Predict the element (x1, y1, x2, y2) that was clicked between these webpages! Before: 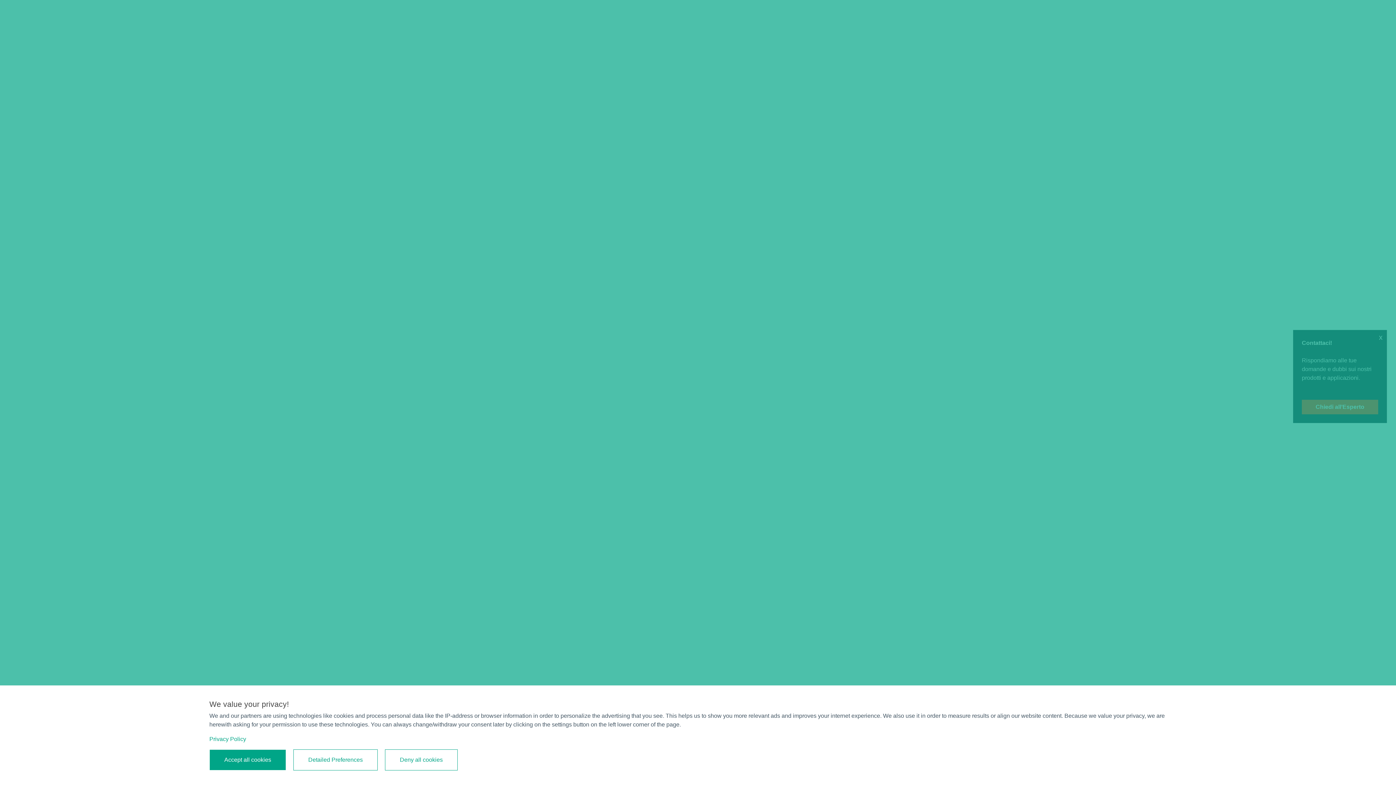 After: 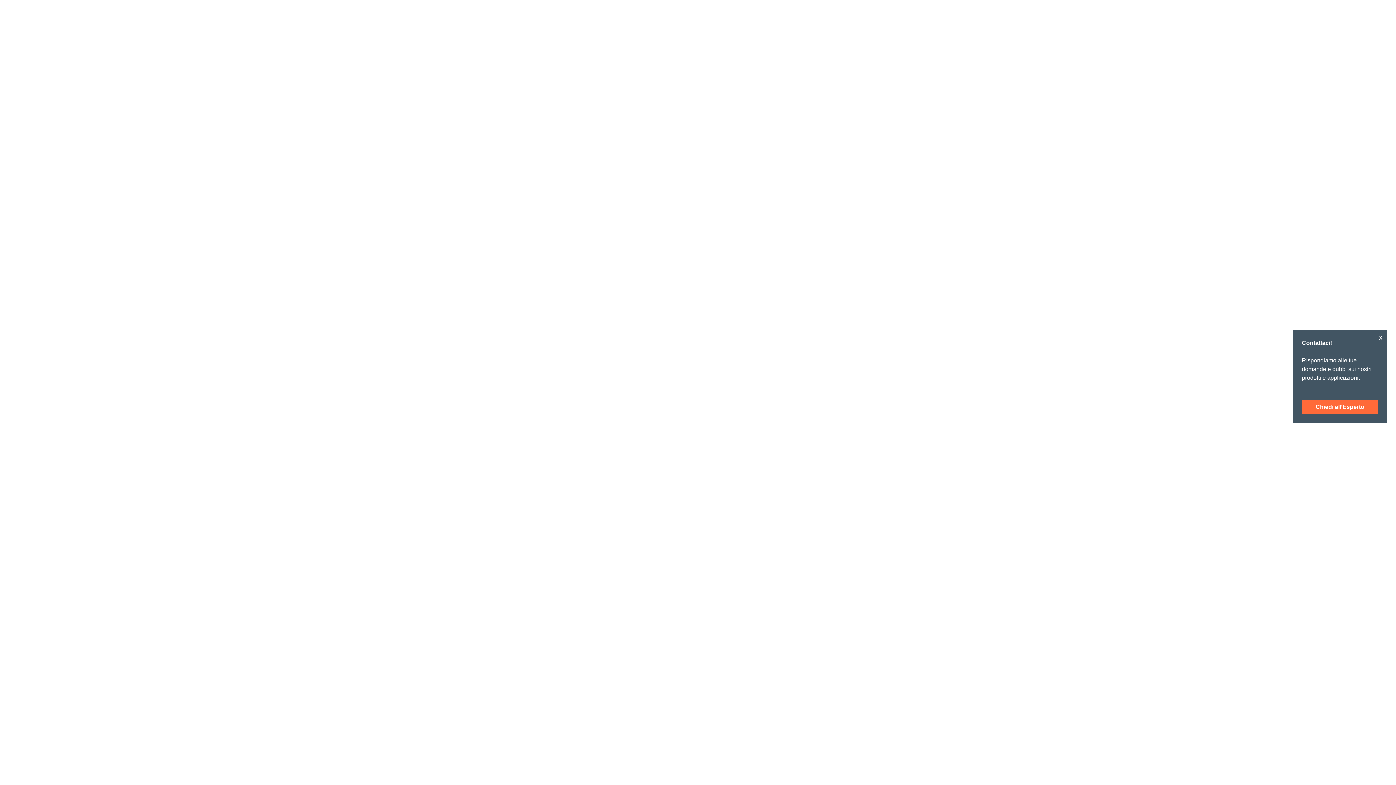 Action: bbox: (209, 749, 286, 770) label: Accept all cookies